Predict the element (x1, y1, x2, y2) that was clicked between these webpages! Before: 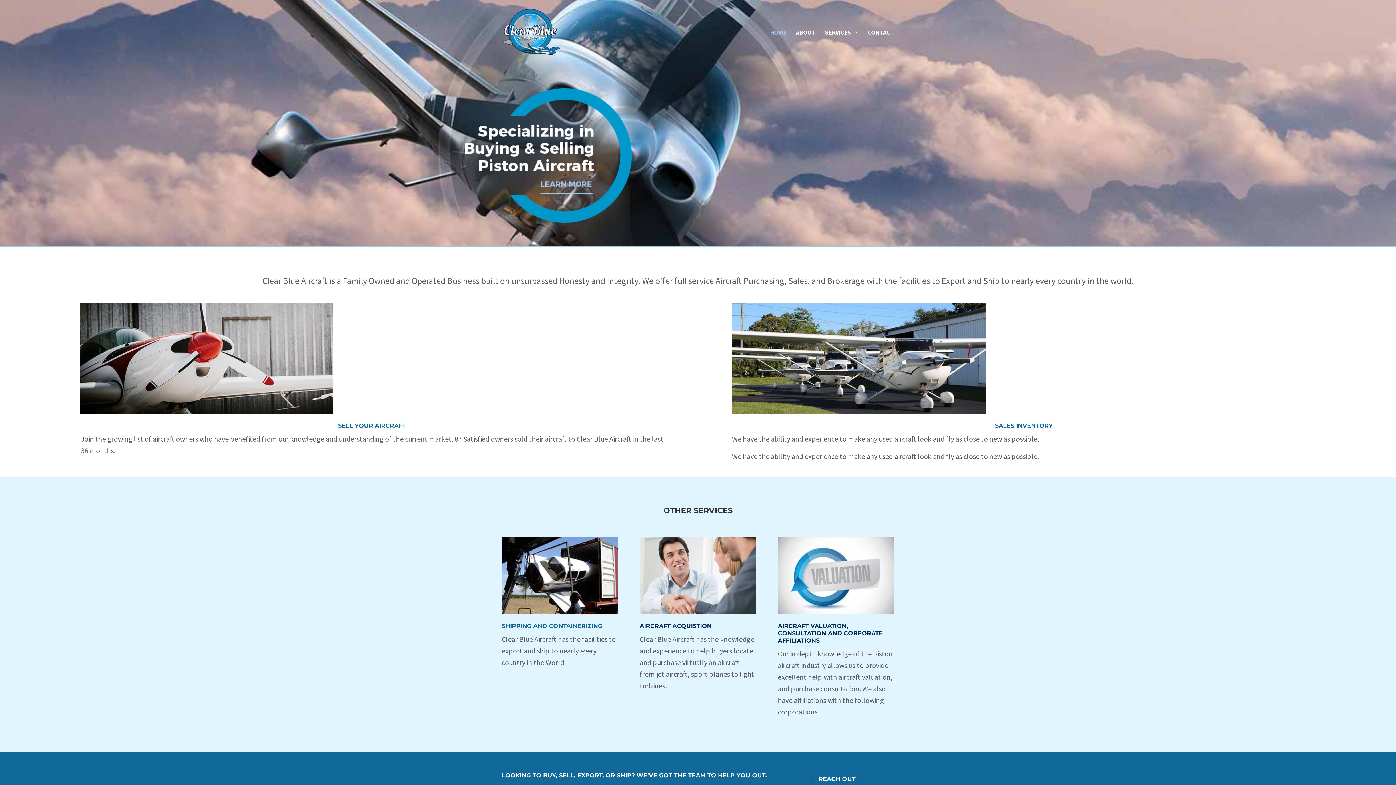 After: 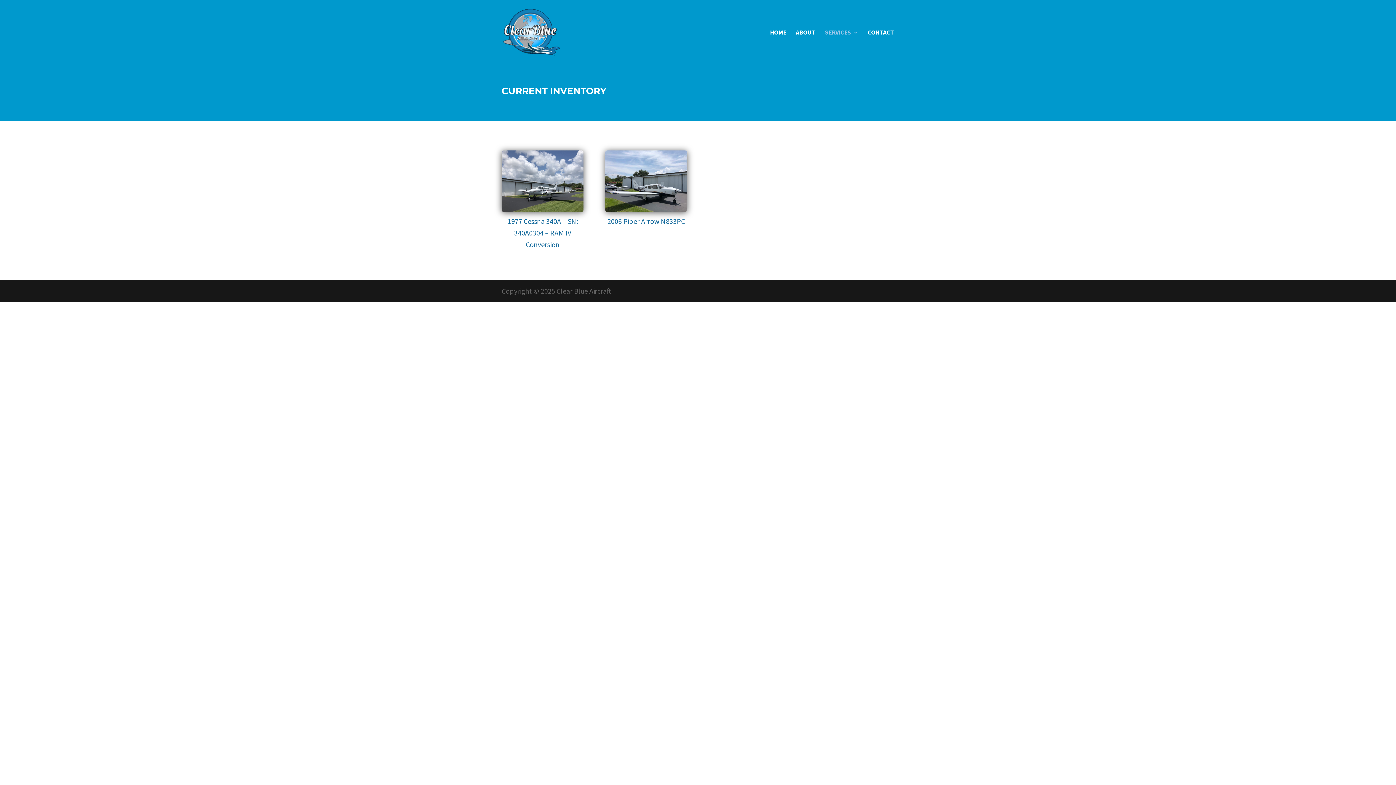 Action: bbox: (732, 406, 986, 416)